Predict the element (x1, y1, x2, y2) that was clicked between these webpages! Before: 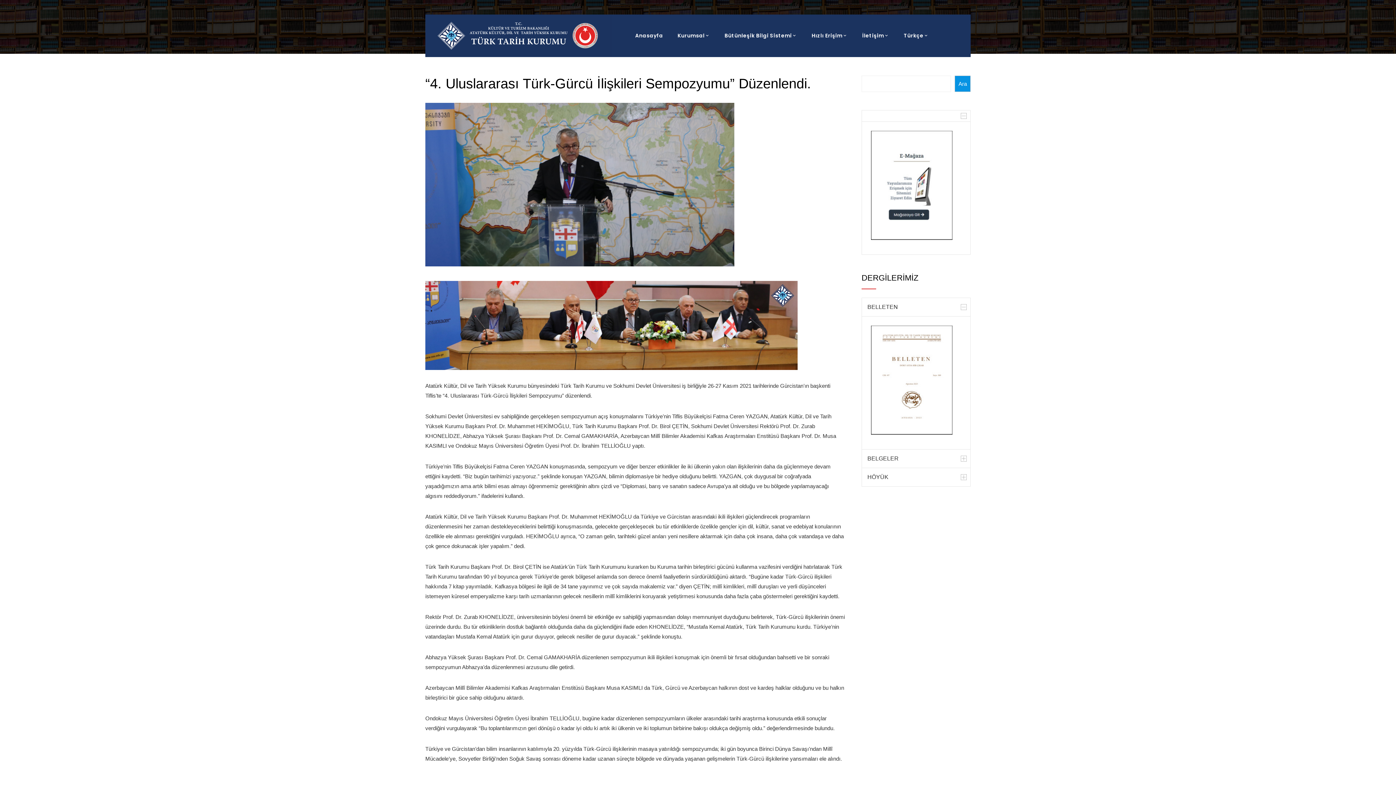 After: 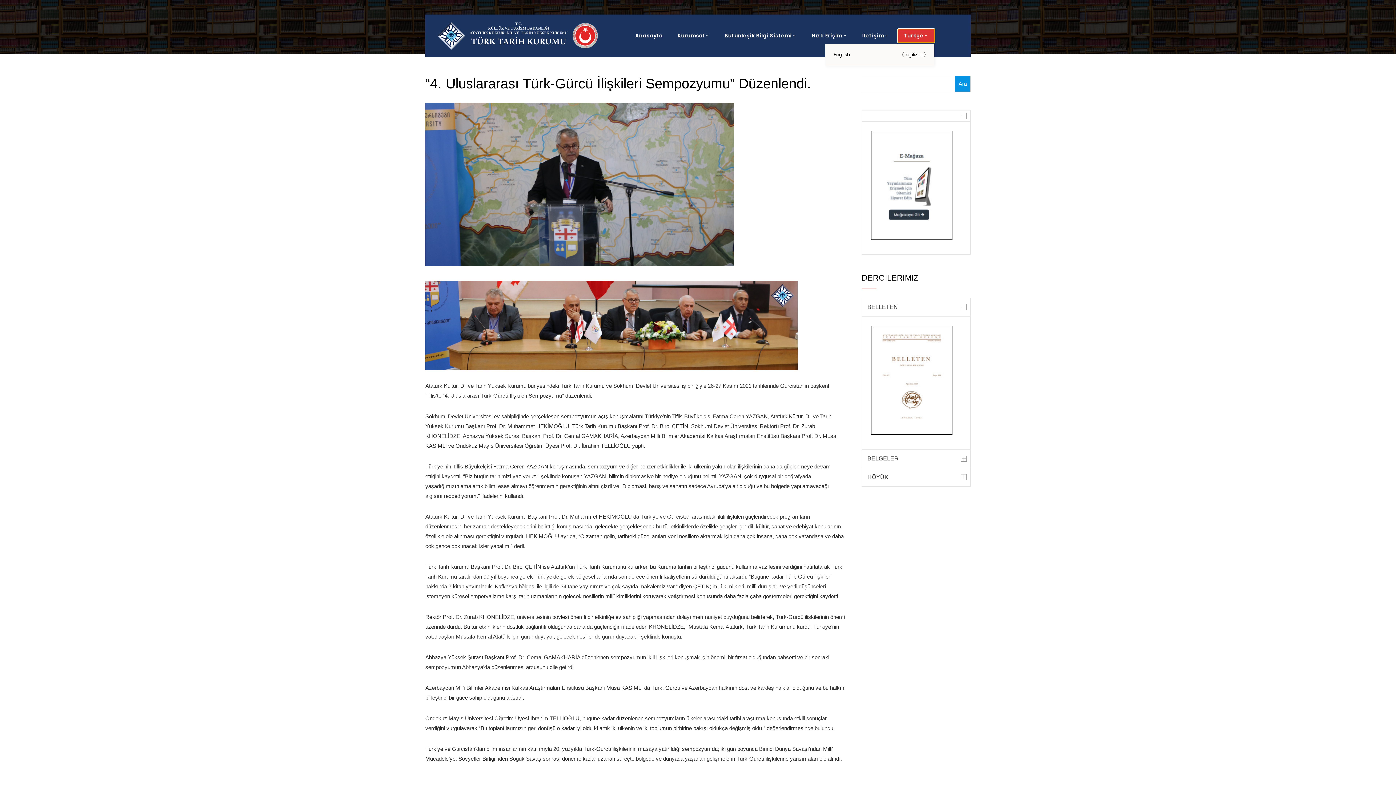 Action: label: Türkçe bbox: (898, 29, 934, 42)